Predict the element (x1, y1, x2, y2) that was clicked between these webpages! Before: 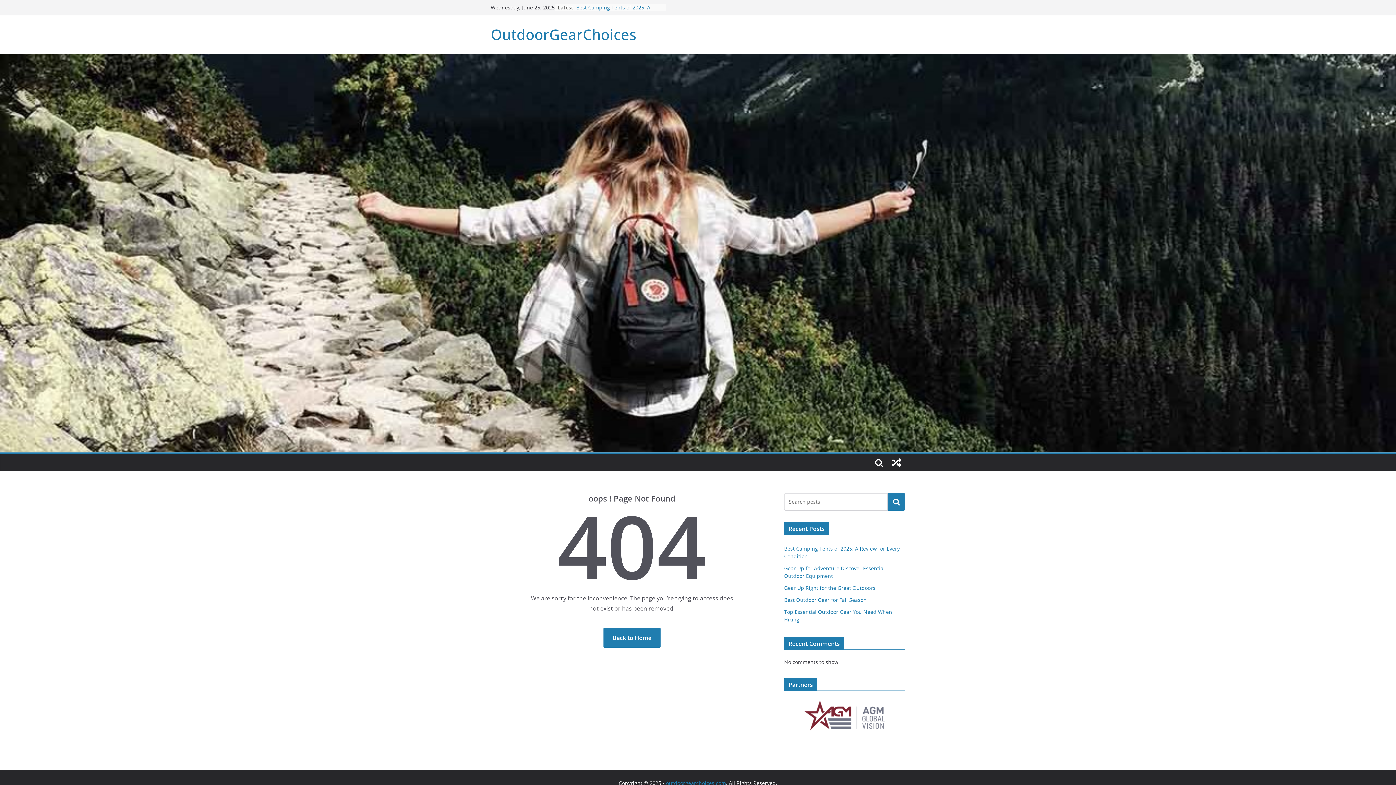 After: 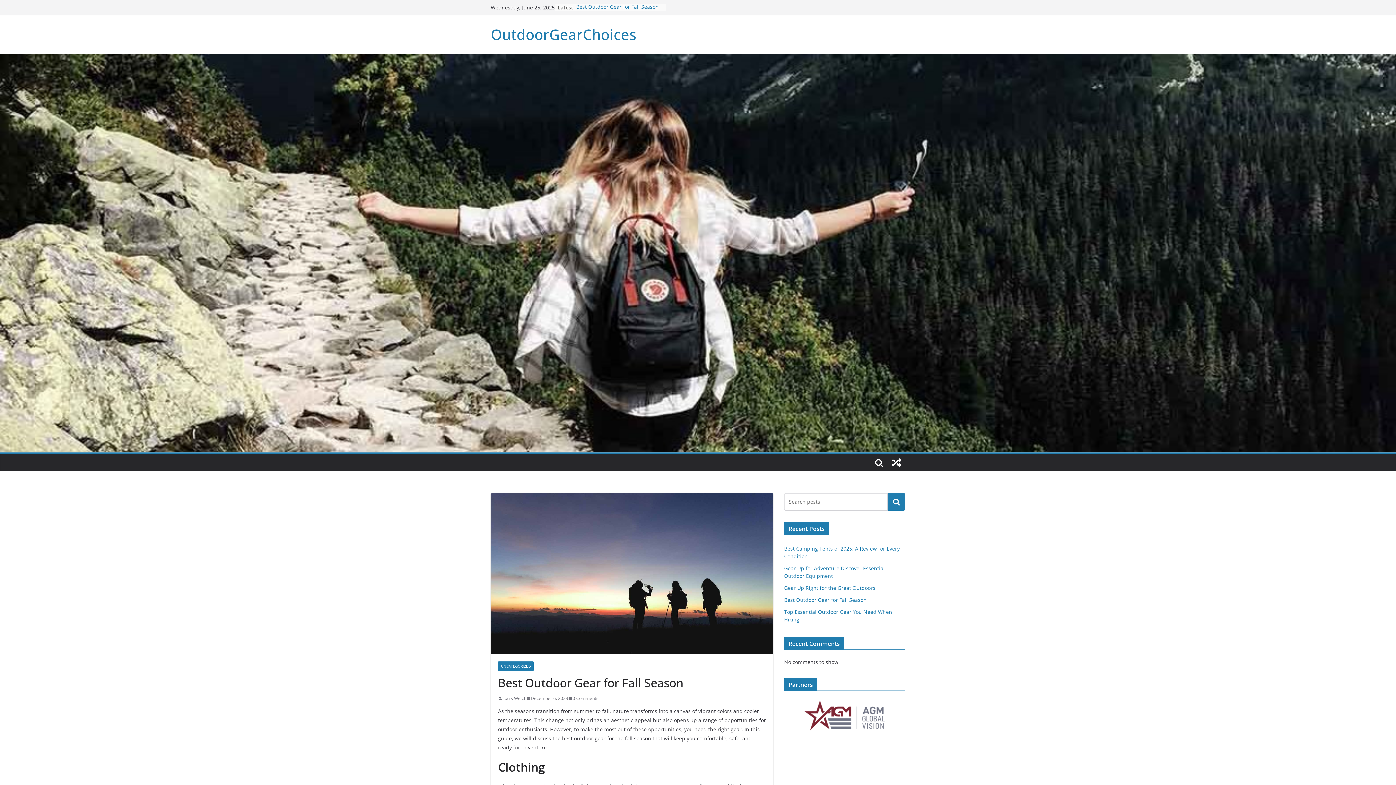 Action: label: Best Outdoor Gear for Fall Season bbox: (784, 596, 866, 603)